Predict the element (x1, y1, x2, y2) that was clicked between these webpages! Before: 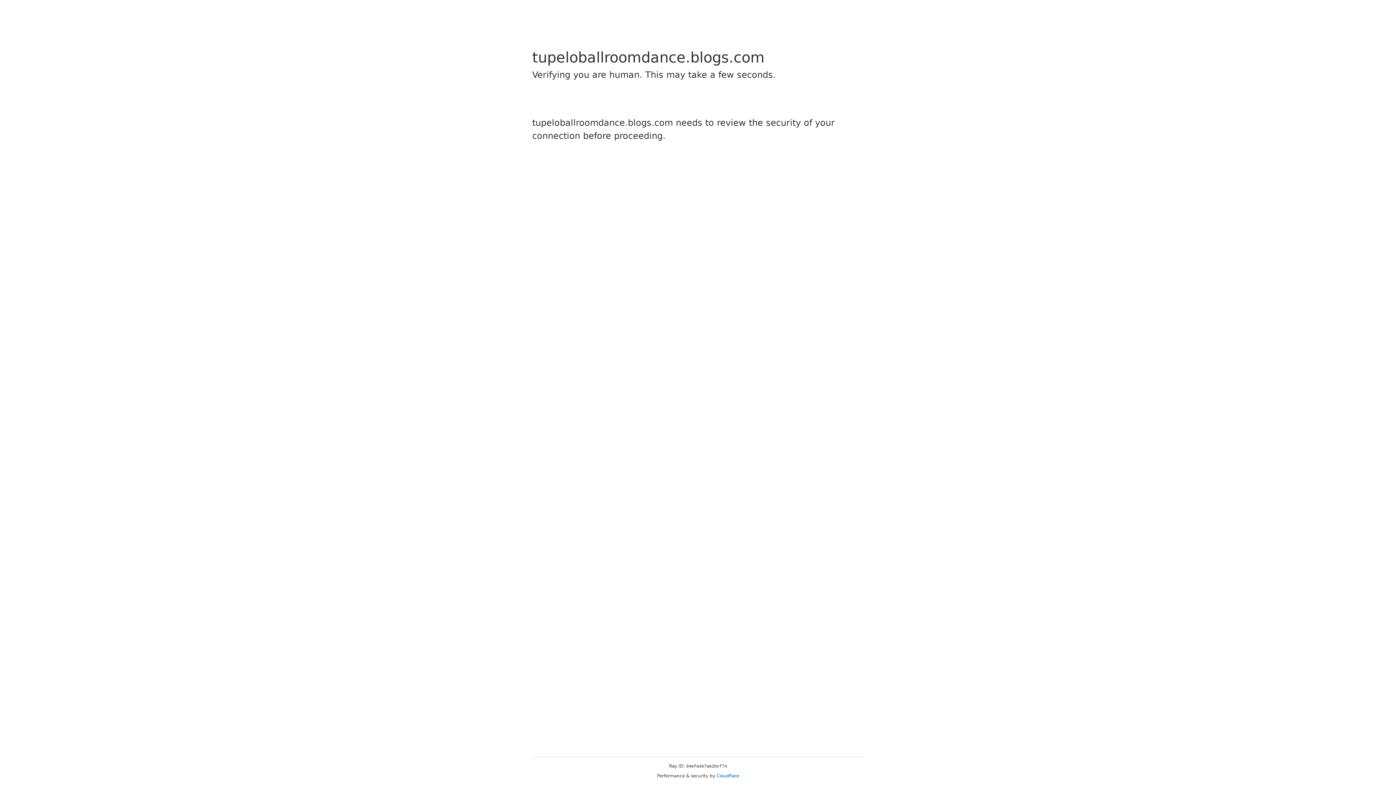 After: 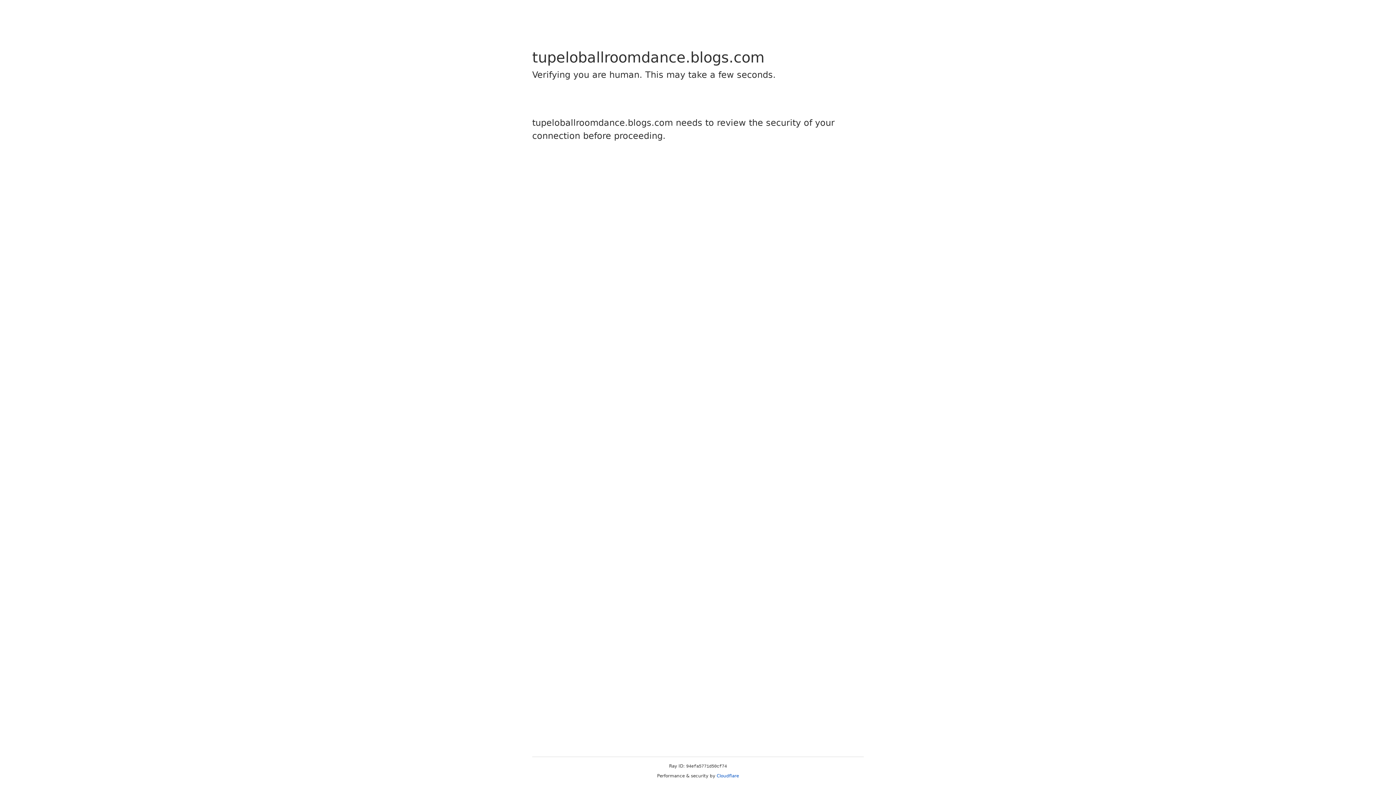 Action: label: Cloudflare bbox: (716, 773, 739, 778)